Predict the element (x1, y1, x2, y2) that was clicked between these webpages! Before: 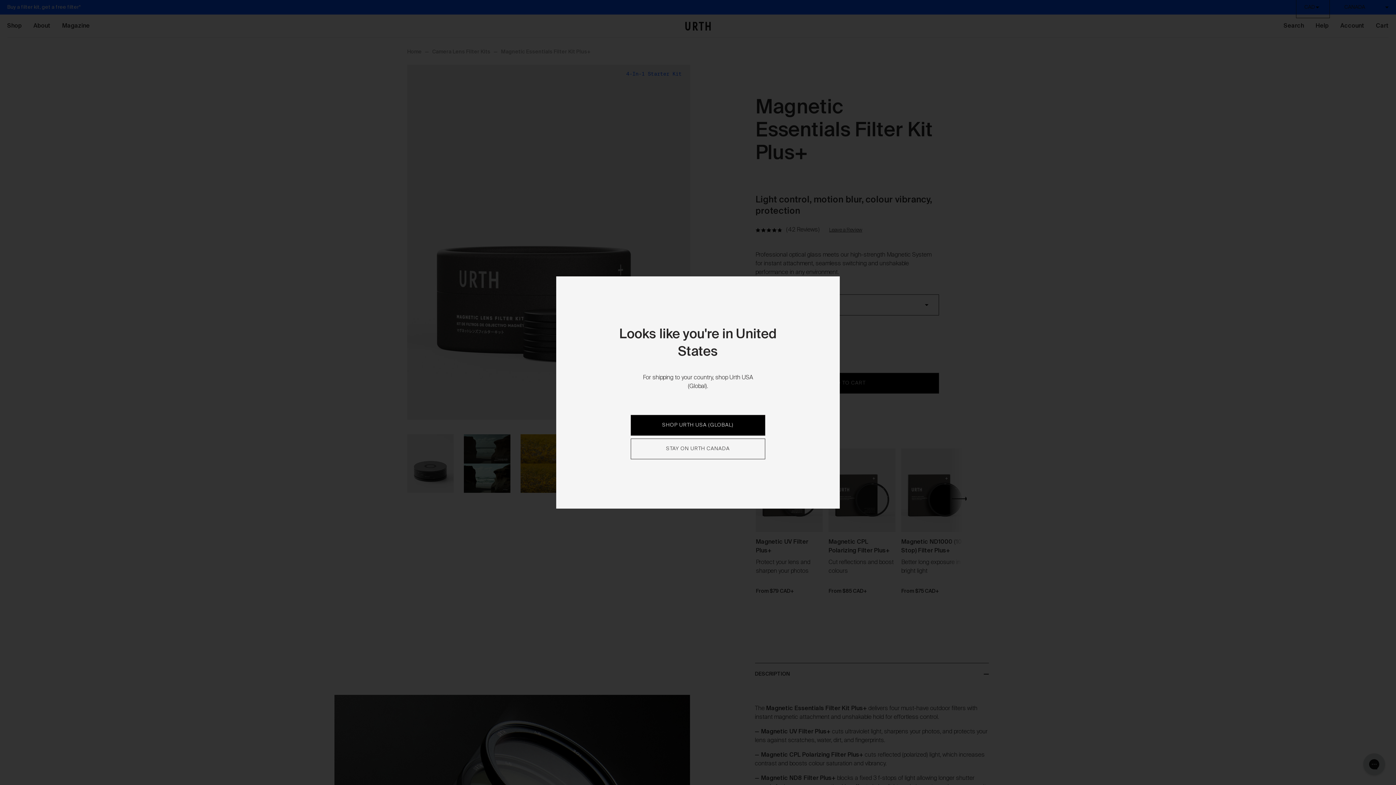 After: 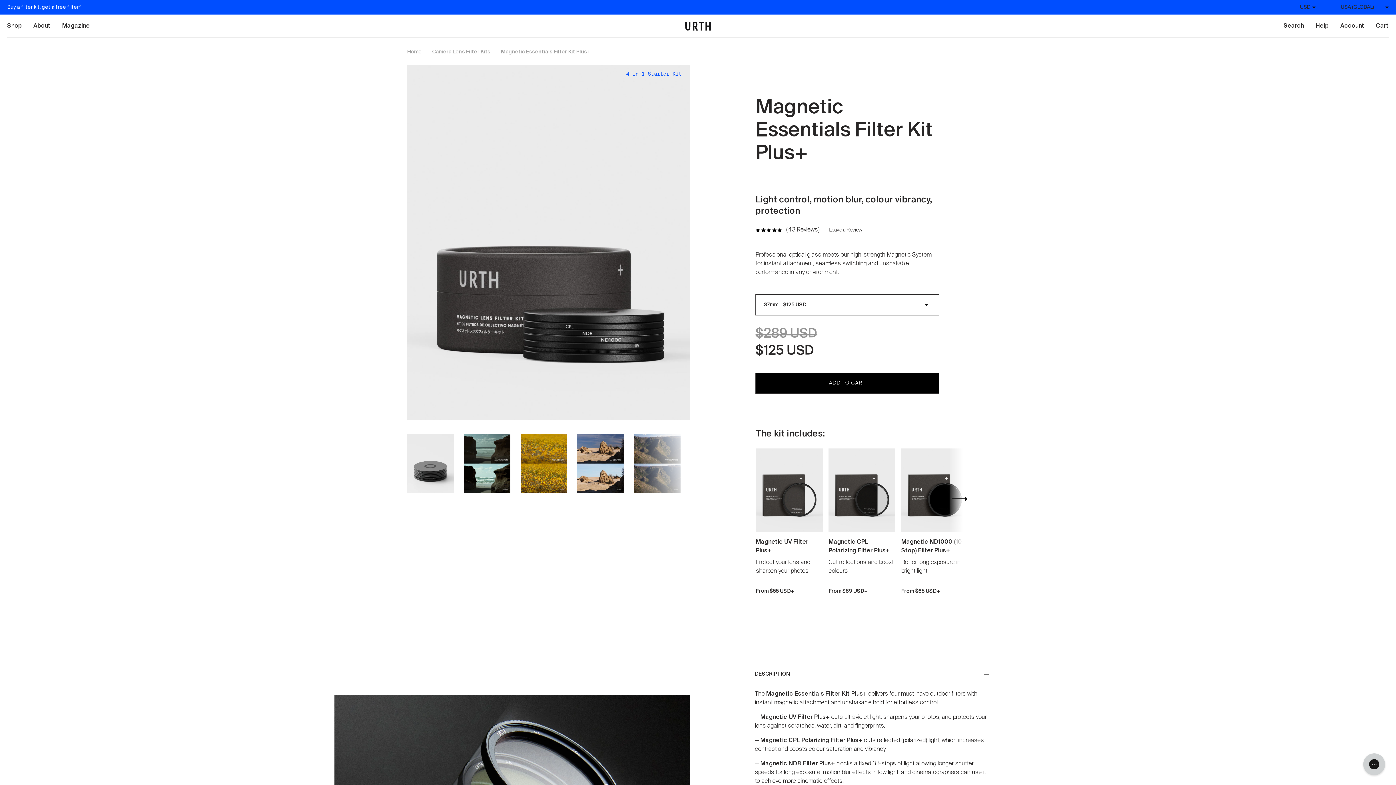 Action: label: SHOP URTH USA (GLOBAL) bbox: (630, 415, 765, 435)